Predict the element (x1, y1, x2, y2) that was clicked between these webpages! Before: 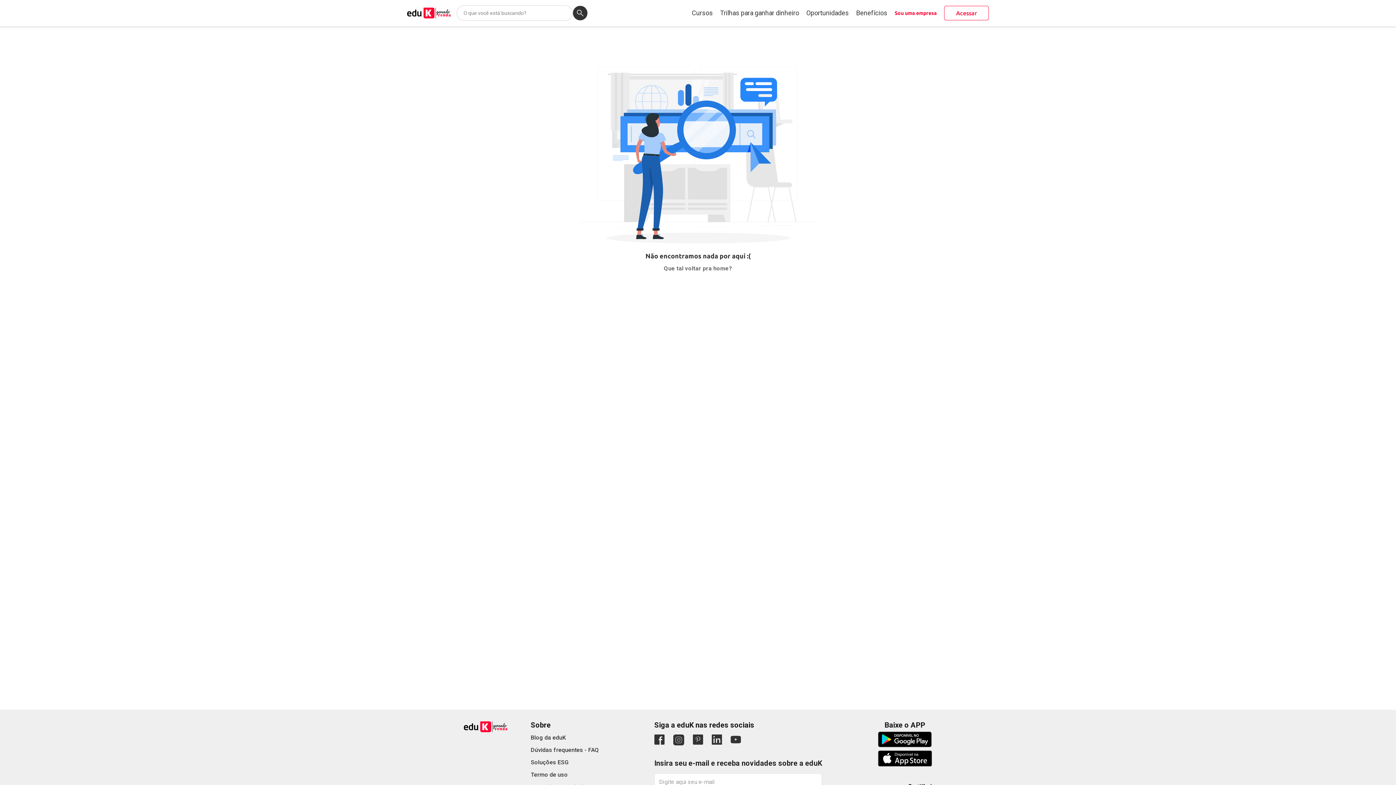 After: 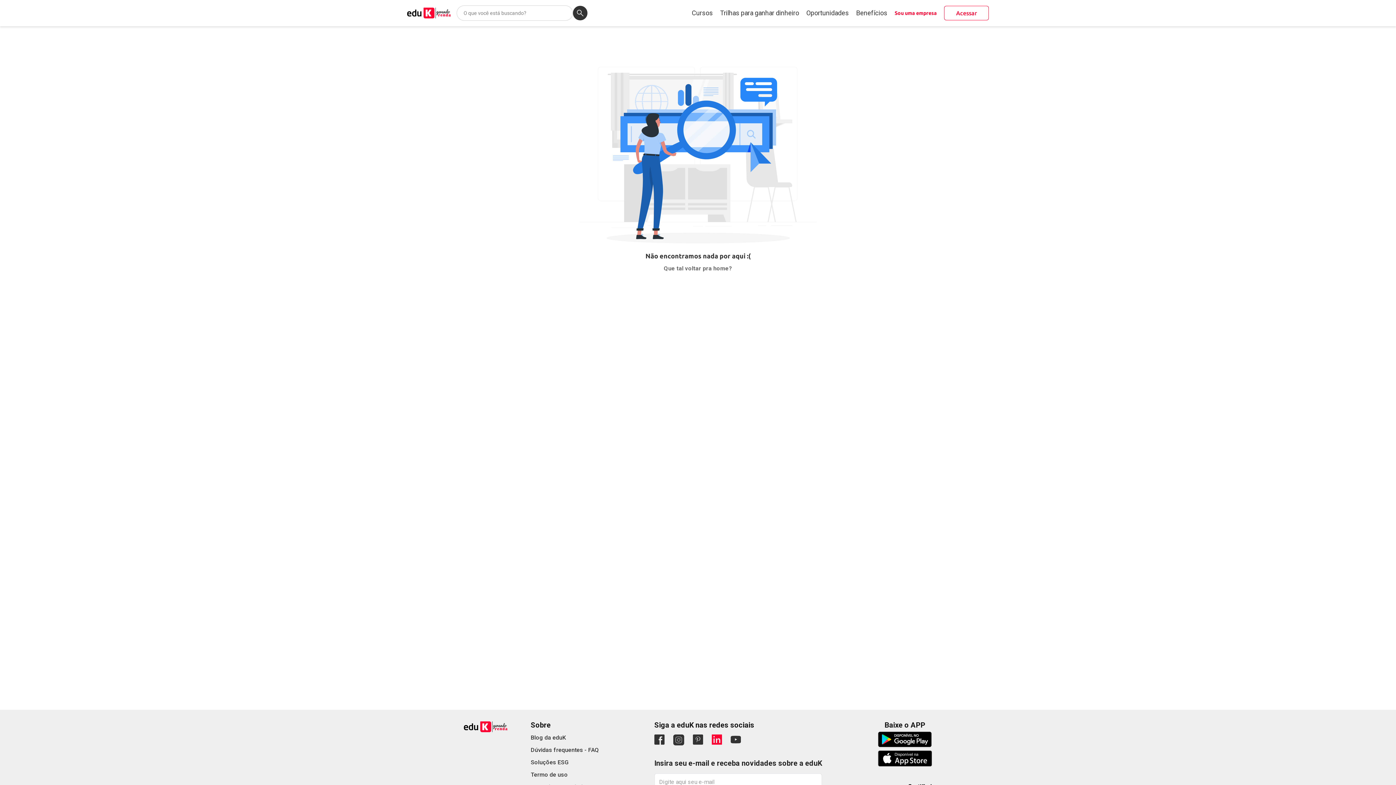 Action: bbox: (712, 736, 722, 742)